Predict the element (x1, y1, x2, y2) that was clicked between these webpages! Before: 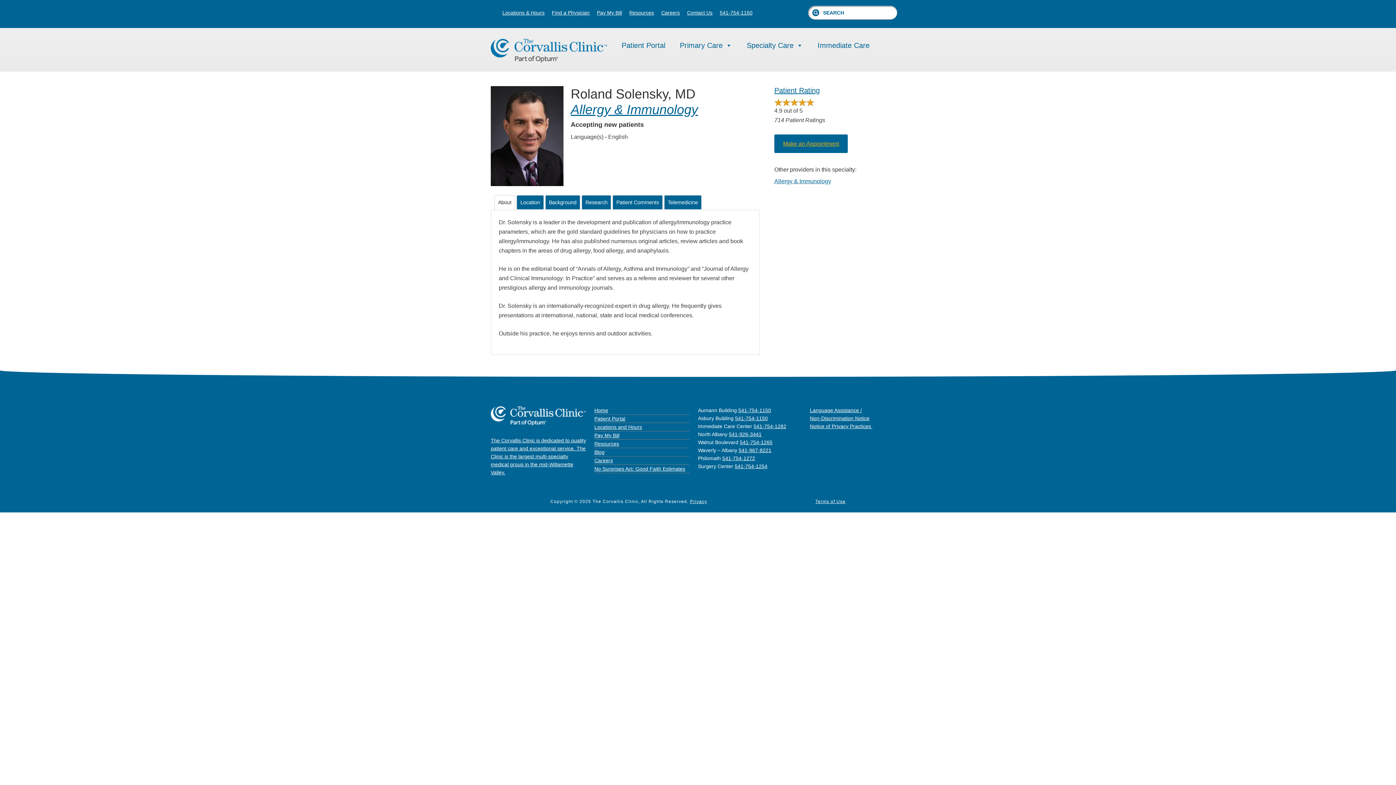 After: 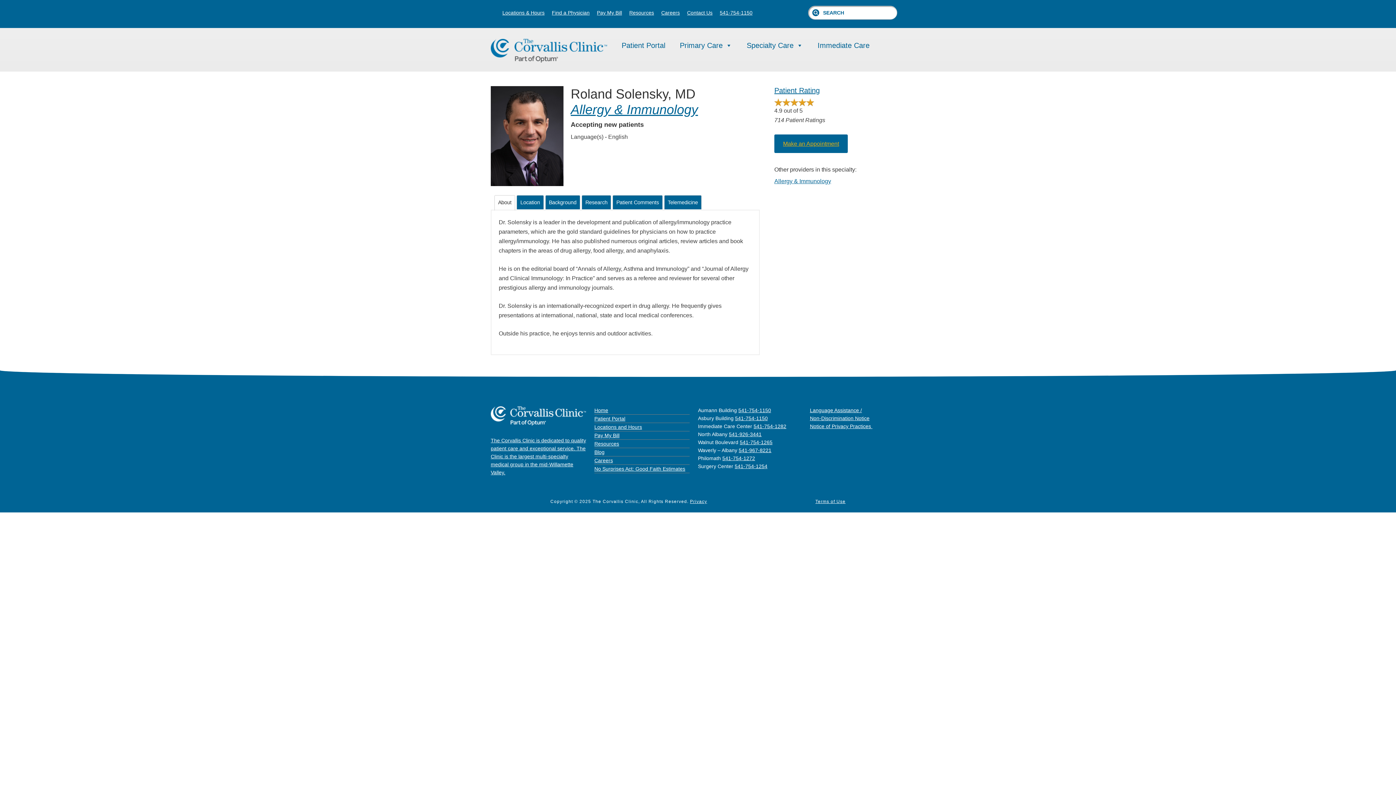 Action: label: 541-967-8221 bbox: (738, 447, 771, 453)